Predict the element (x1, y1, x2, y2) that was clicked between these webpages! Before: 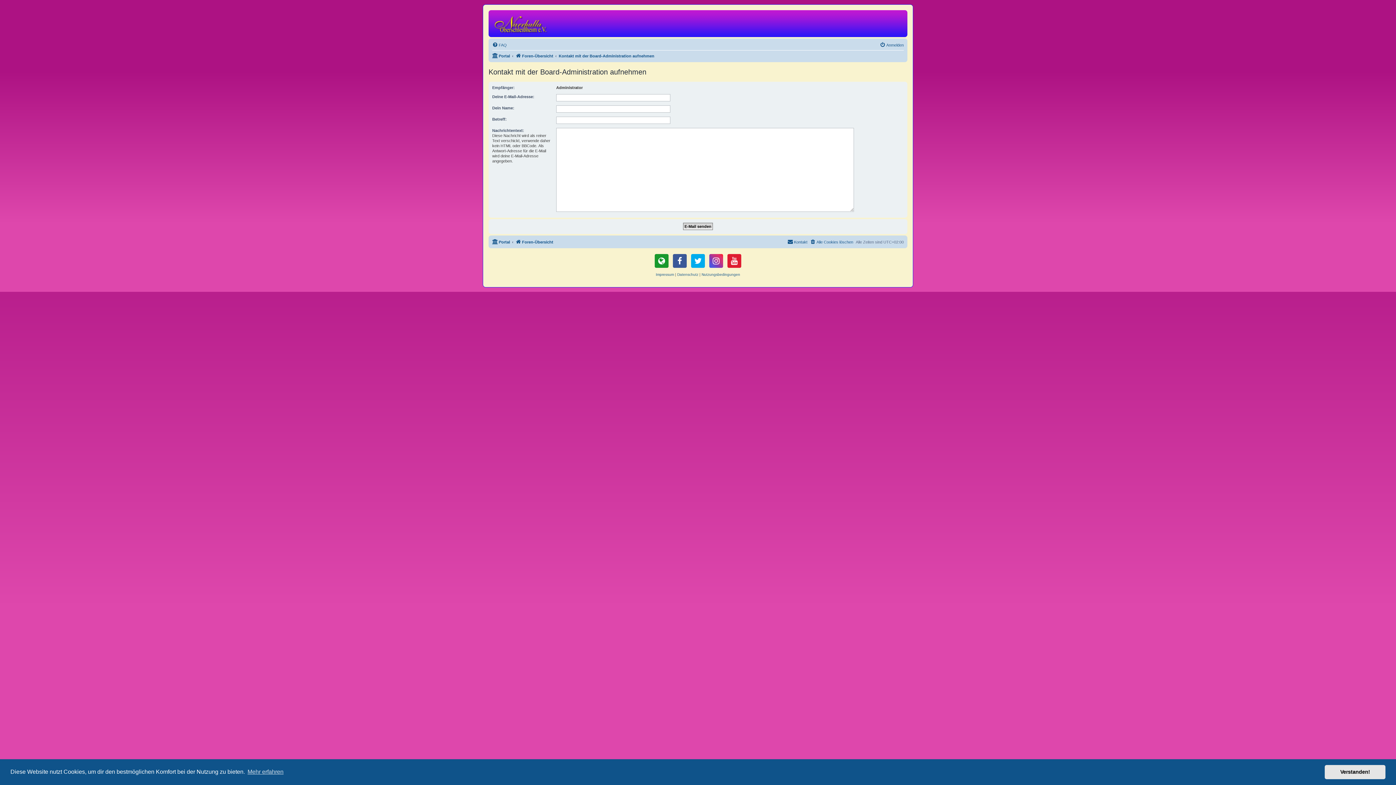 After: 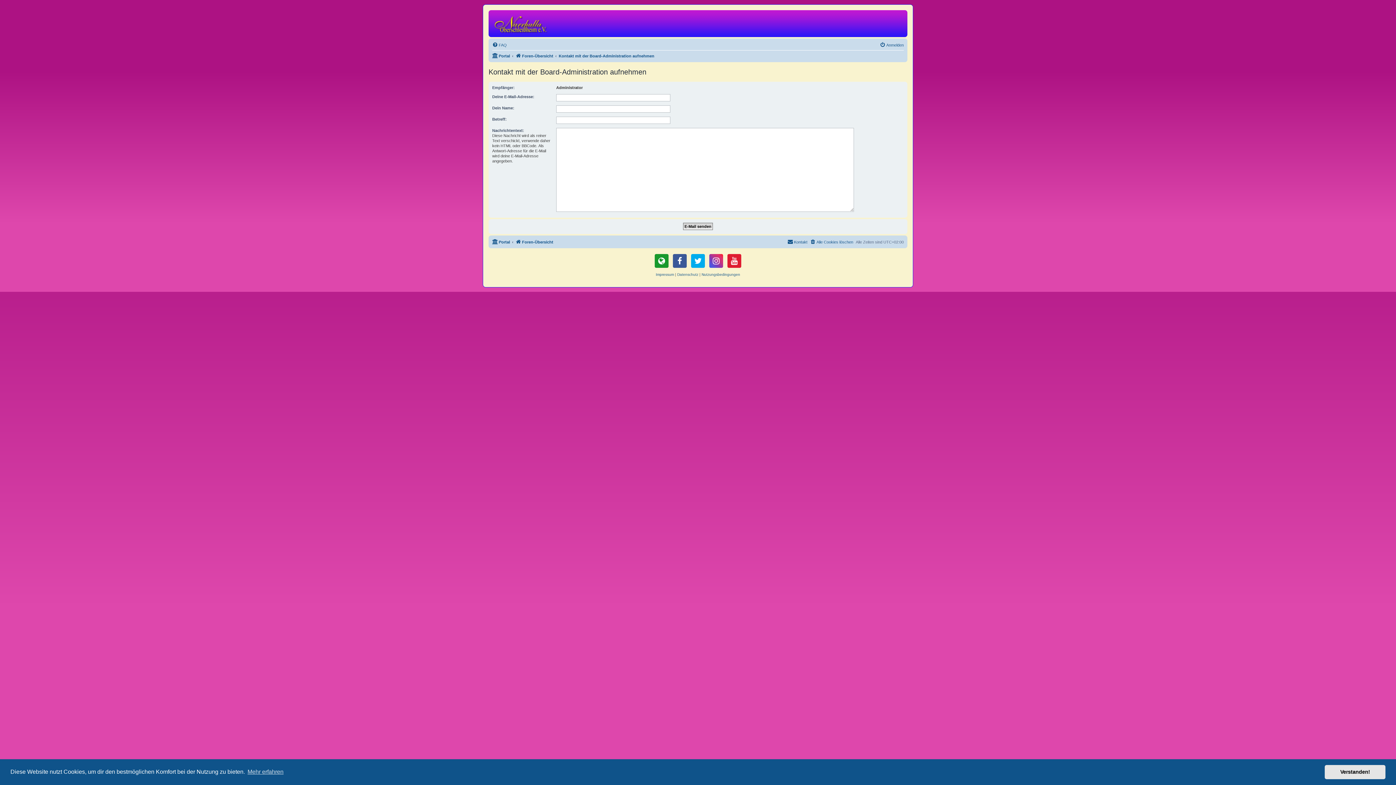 Action: bbox: (709, 254, 723, 268)